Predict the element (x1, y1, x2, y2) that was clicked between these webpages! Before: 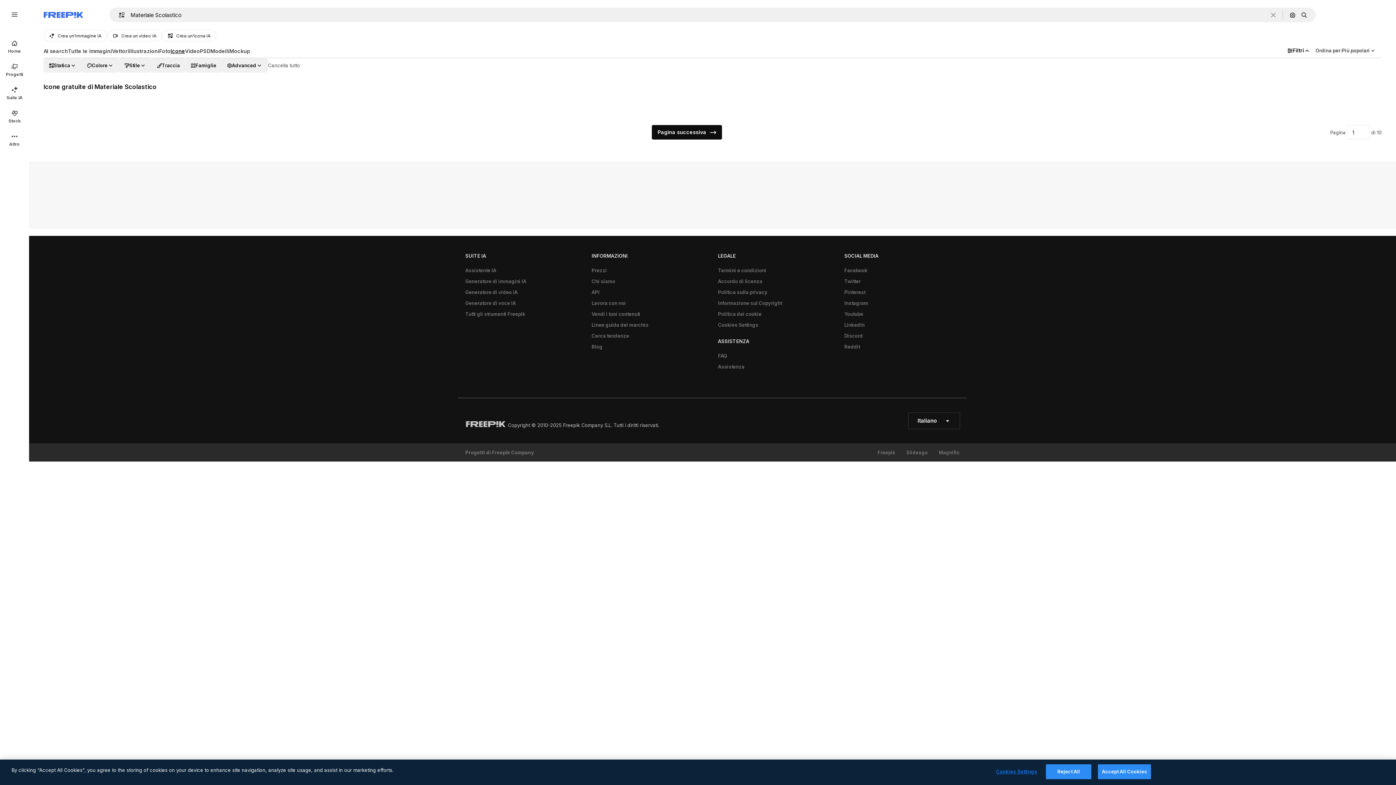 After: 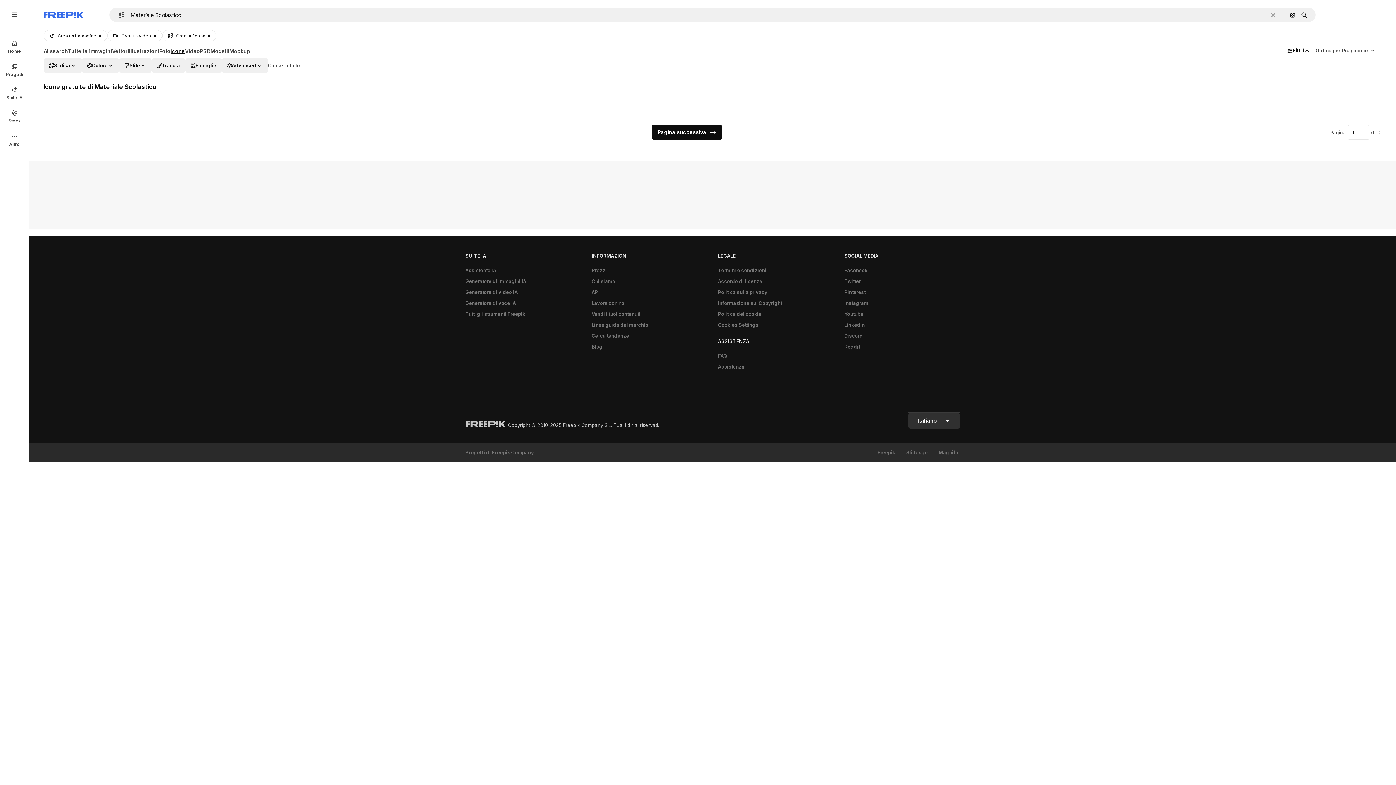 Action: label: Italiano bbox: (908, 413, 960, 429)